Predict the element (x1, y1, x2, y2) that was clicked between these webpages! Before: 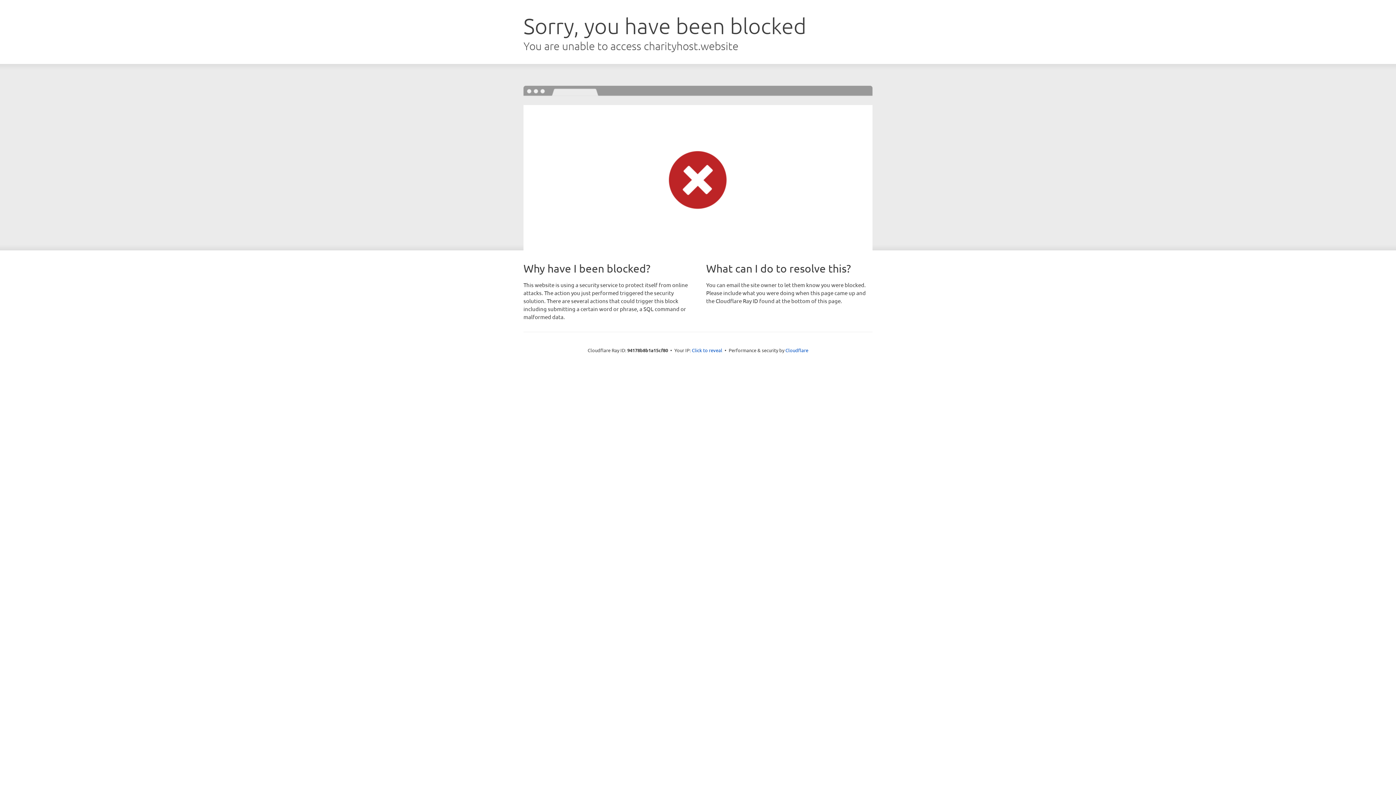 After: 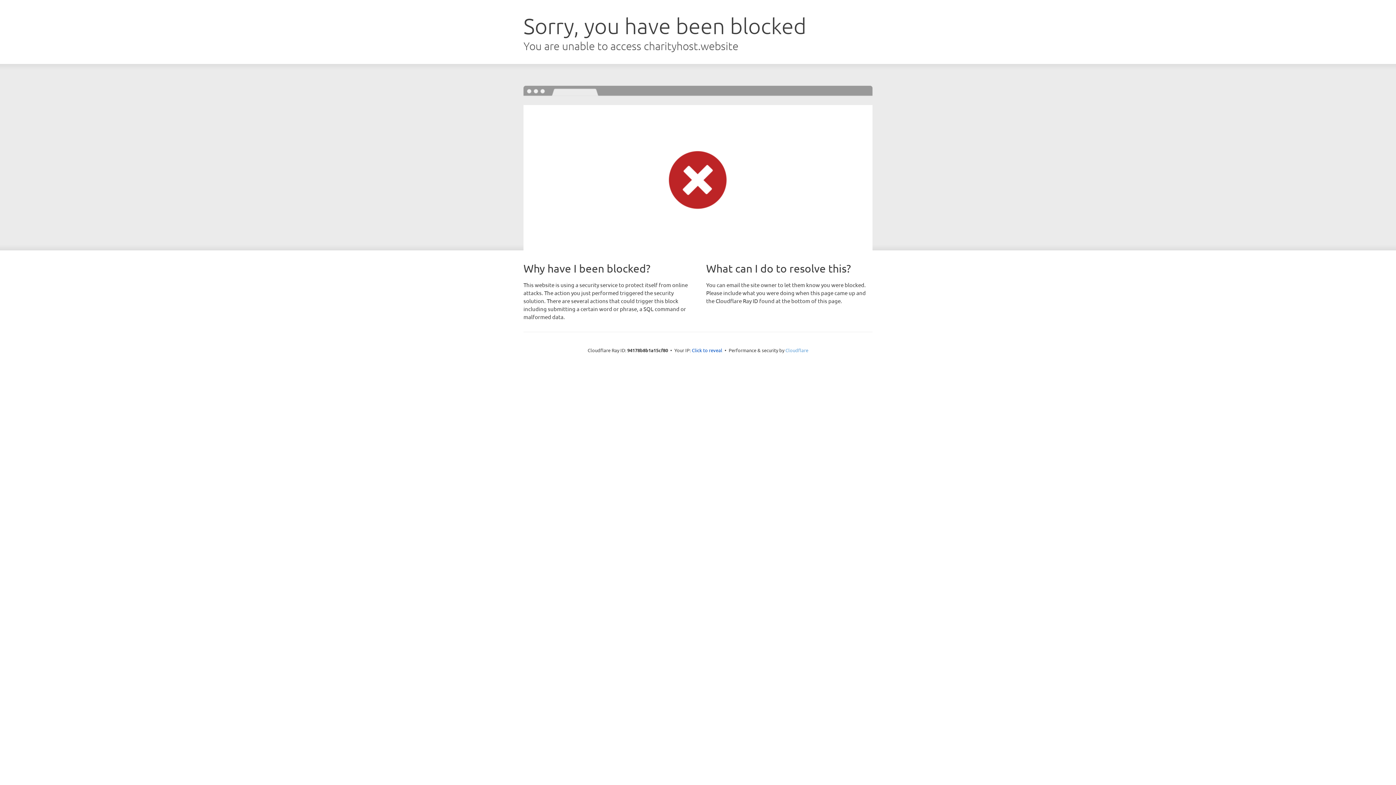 Action: bbox: (785, 347, 808, 353) label: Cloudflare